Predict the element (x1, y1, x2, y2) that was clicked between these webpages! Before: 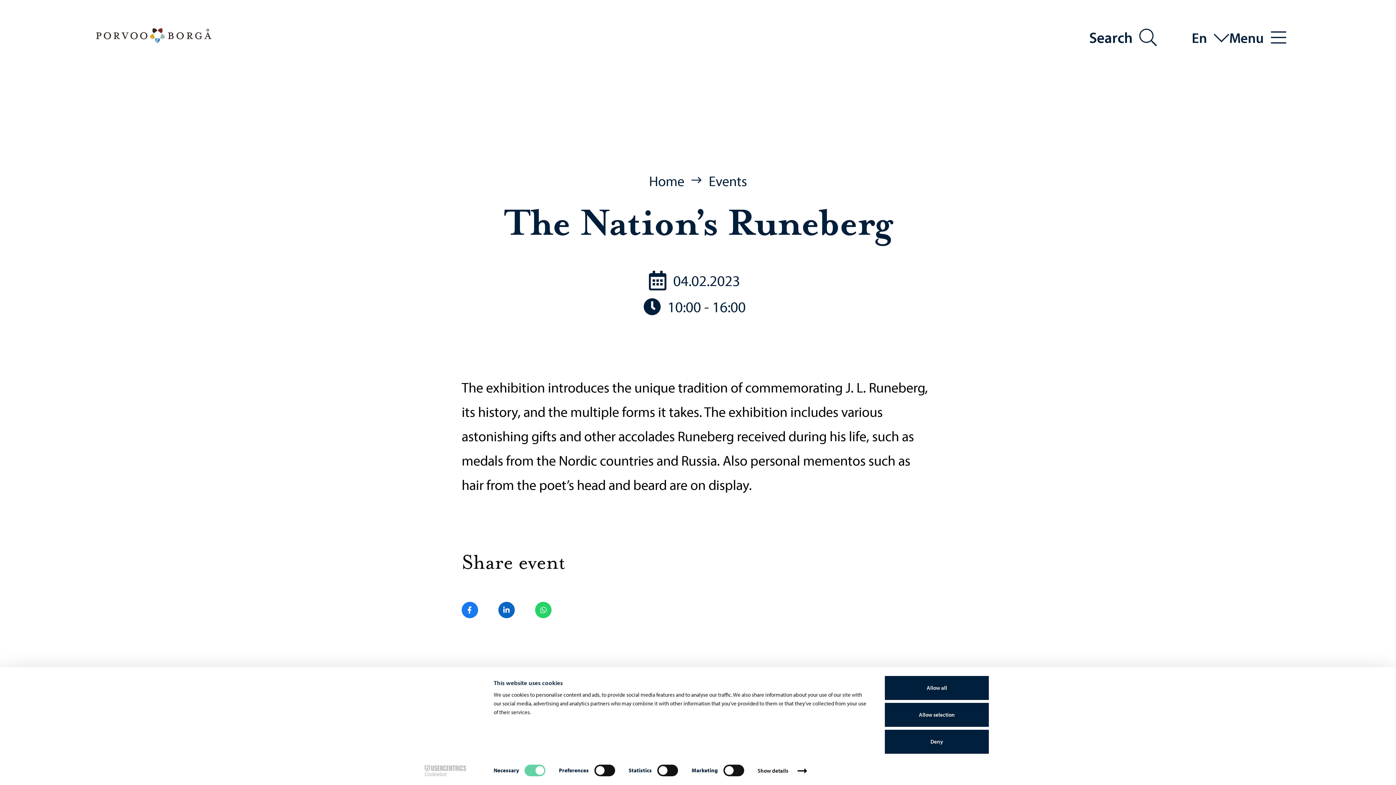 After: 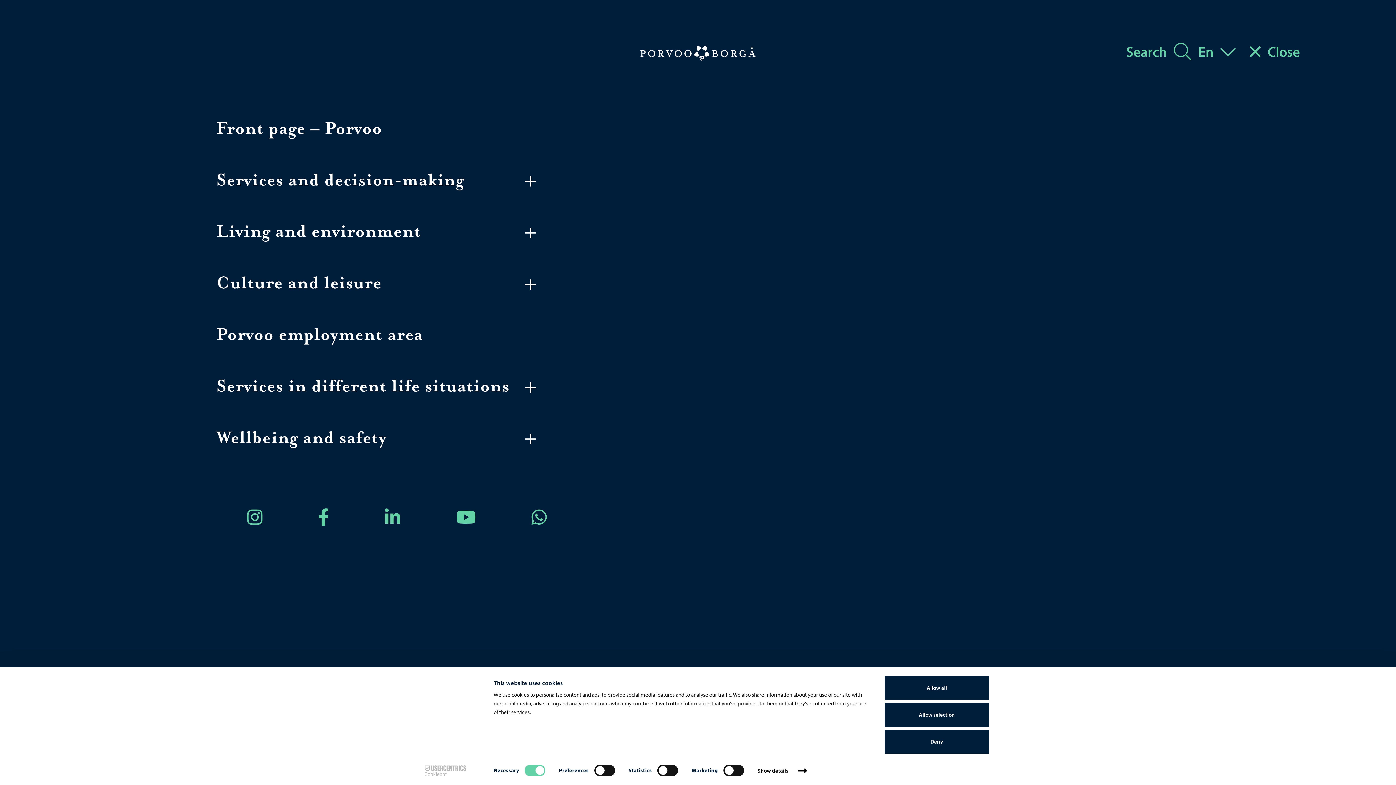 Action: label: Menu bbox: (1229, 27, 1286, 47)